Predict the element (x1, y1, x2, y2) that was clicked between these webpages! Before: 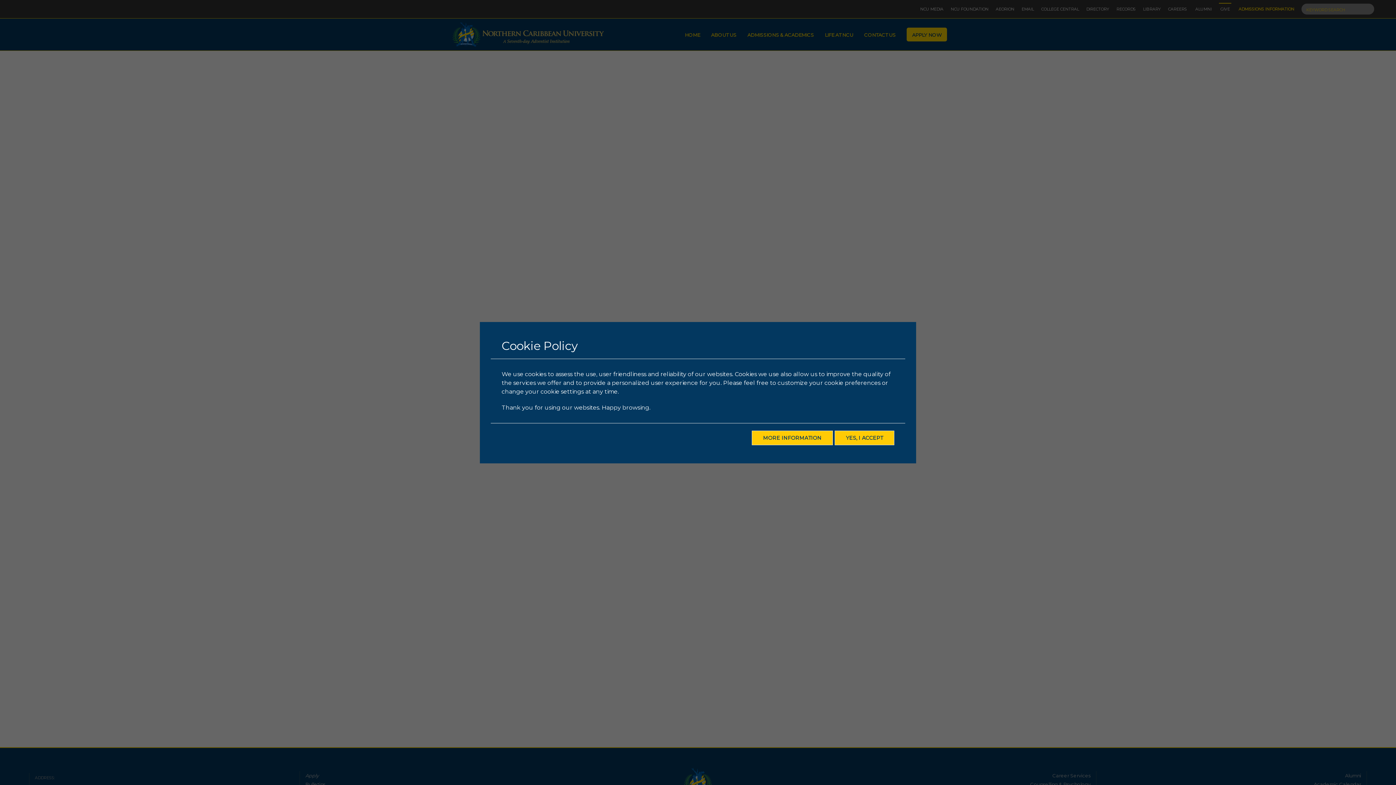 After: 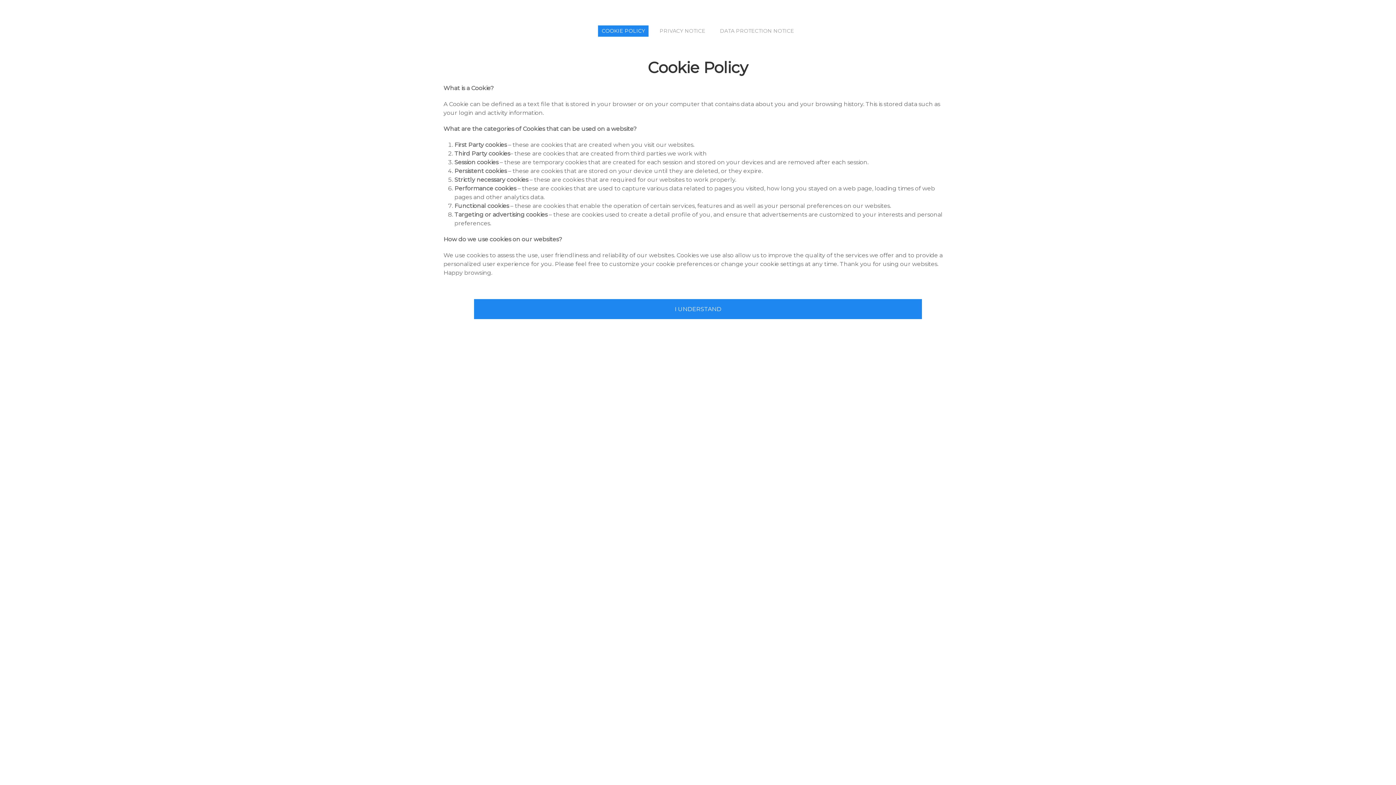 Action: label: MORE INFORMATION bbox: (752, 430, 833, 445)